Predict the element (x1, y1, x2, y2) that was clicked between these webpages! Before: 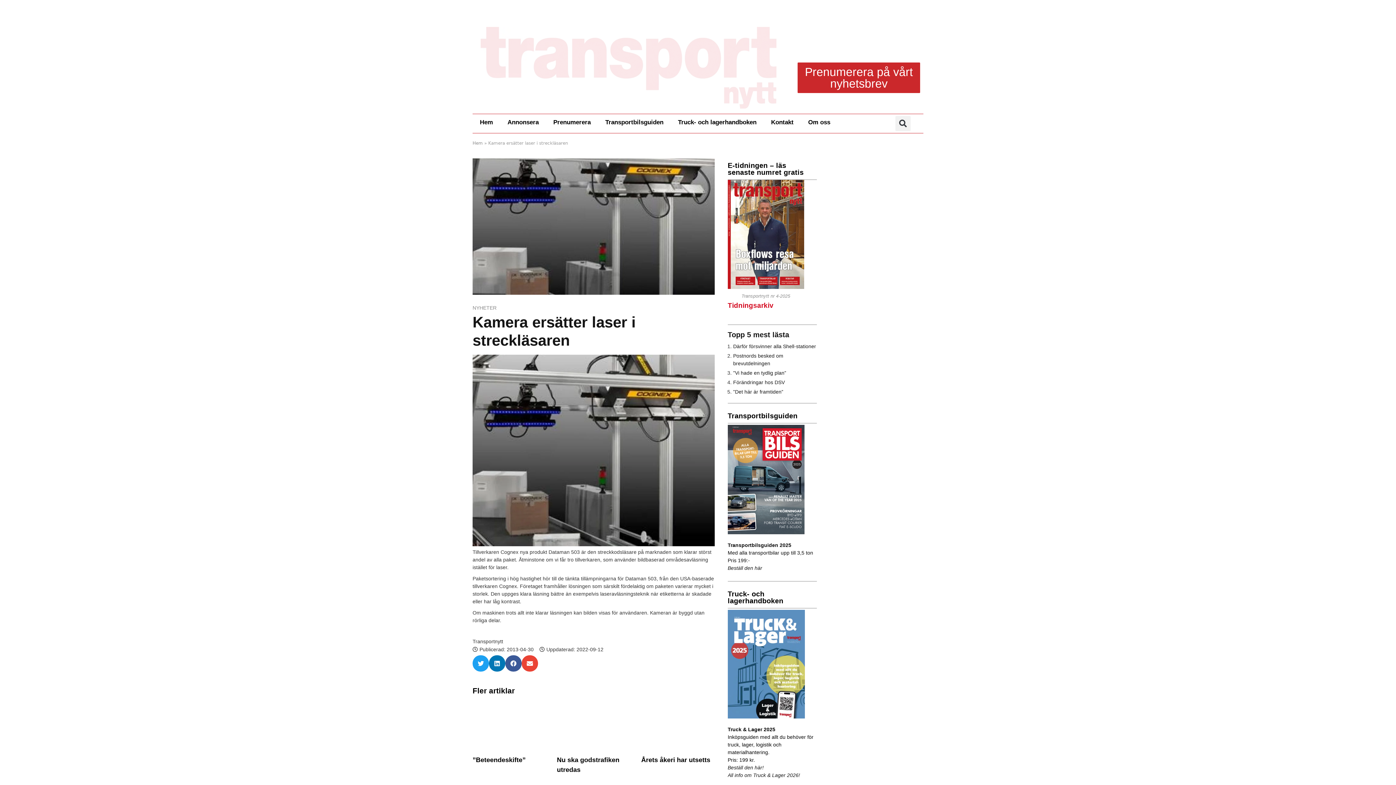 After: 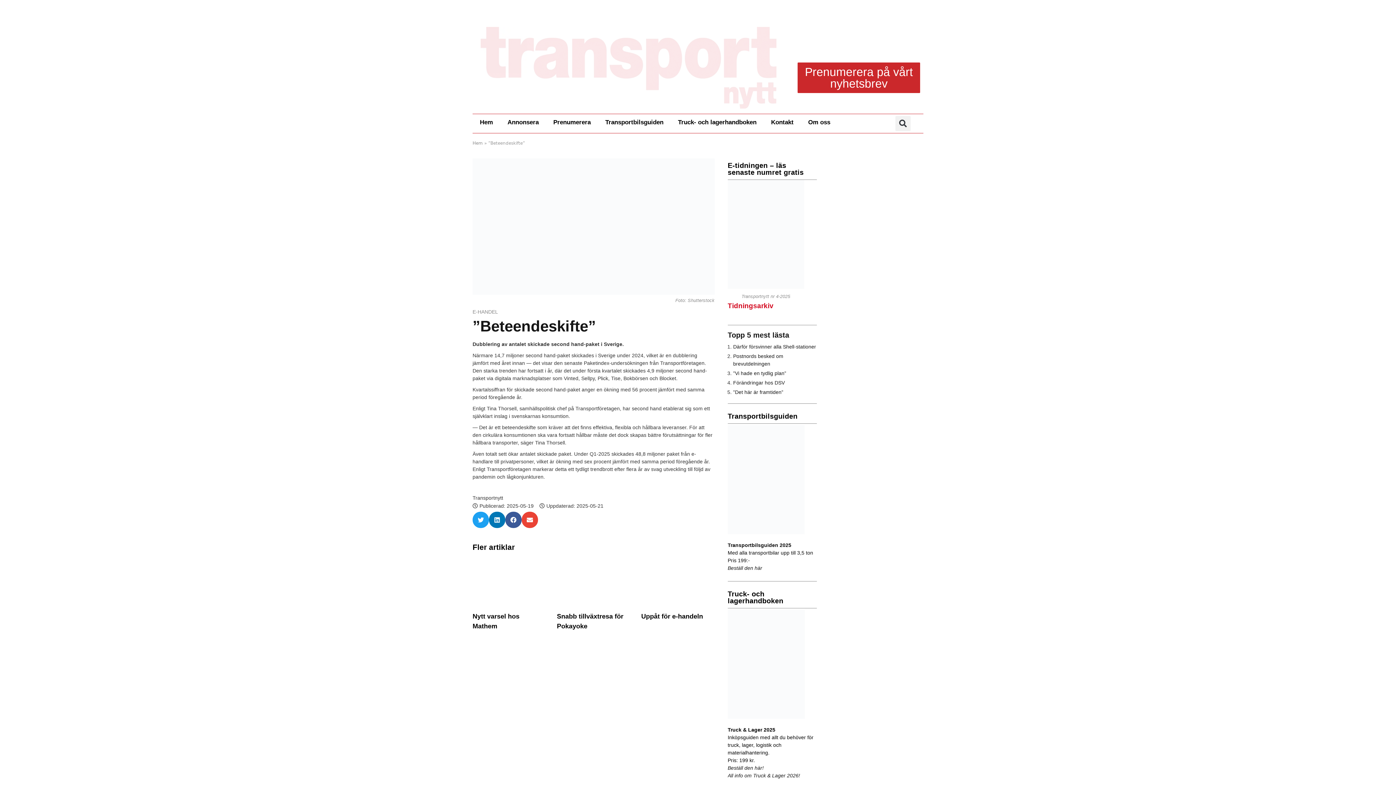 Action: bbox: (472, 699, 546, 748)